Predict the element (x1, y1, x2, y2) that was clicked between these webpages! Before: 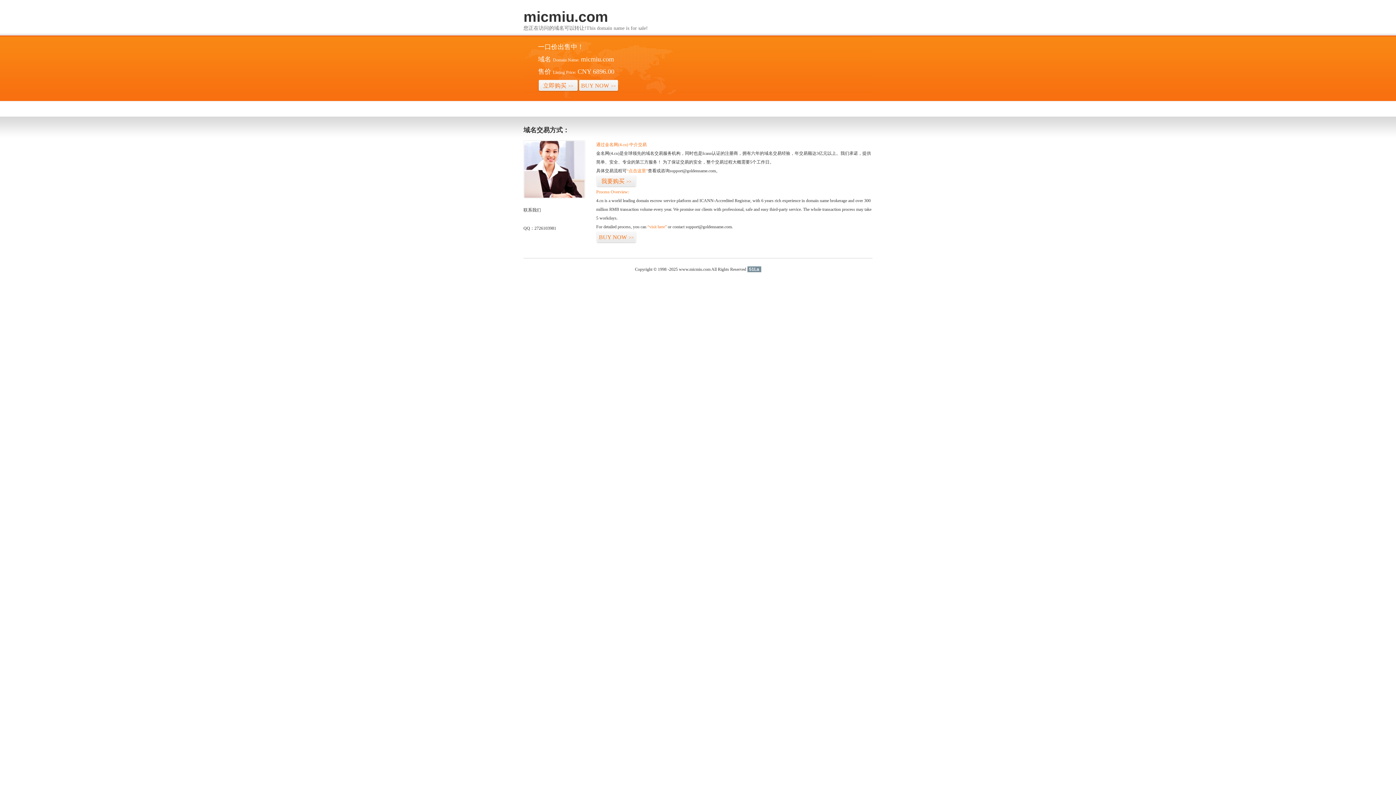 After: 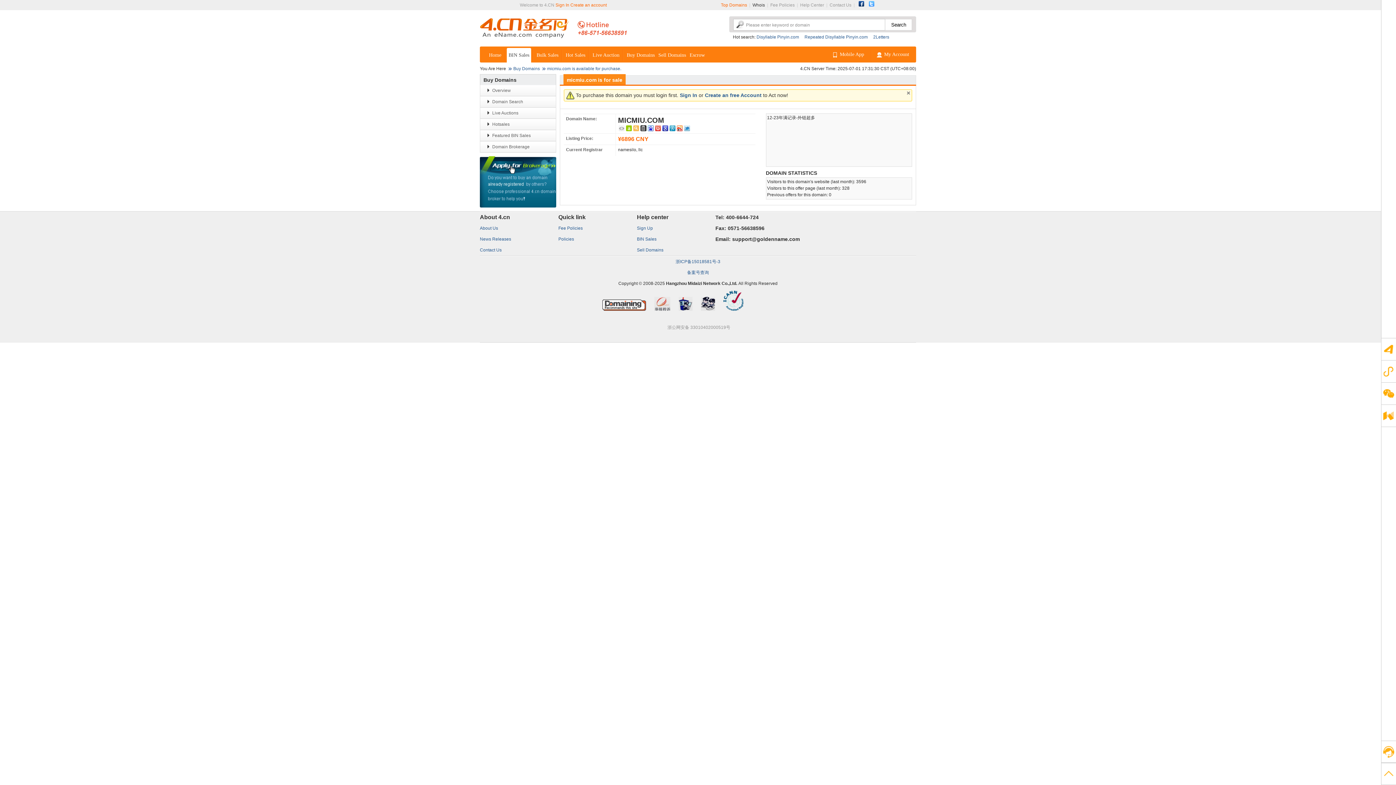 Action: bbox: (647, 224, 666, 229) label: “visit here”